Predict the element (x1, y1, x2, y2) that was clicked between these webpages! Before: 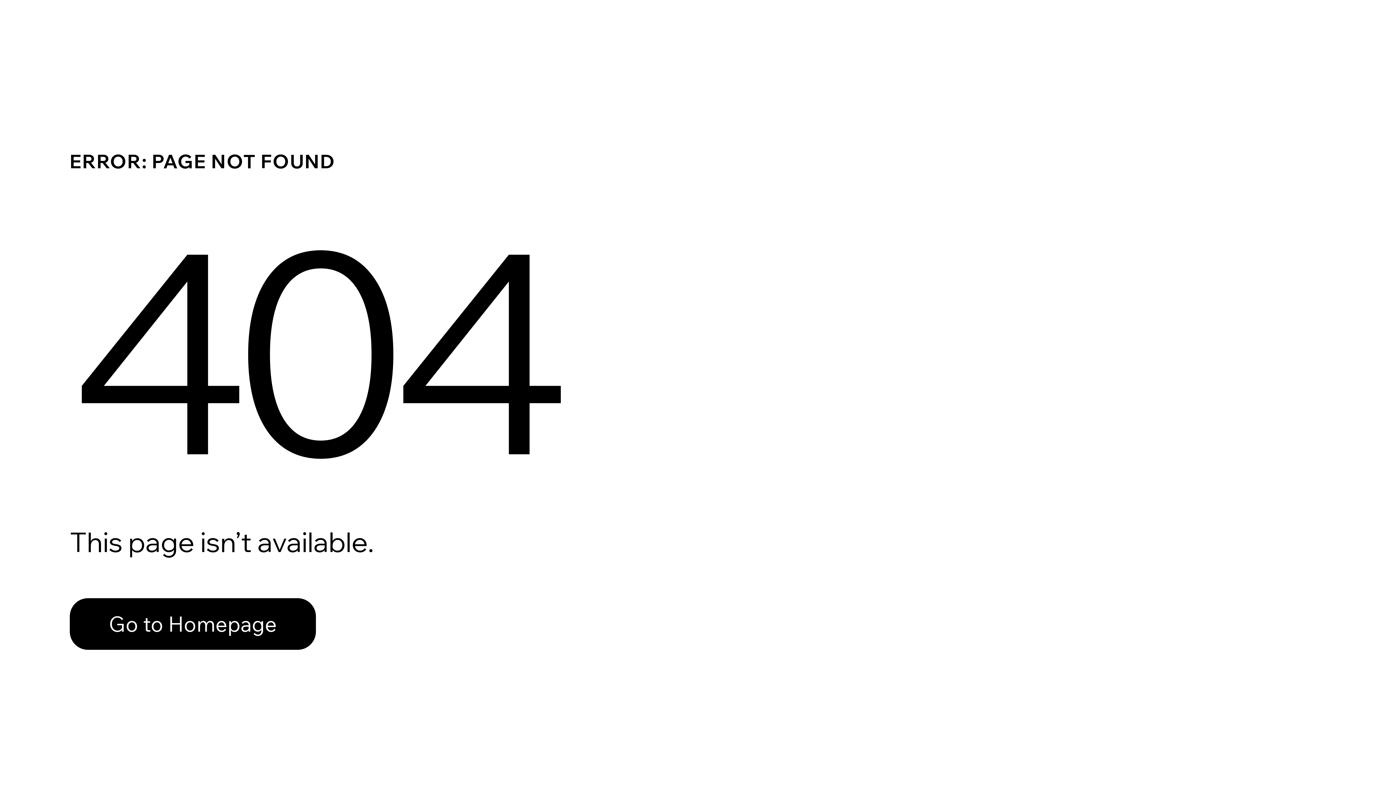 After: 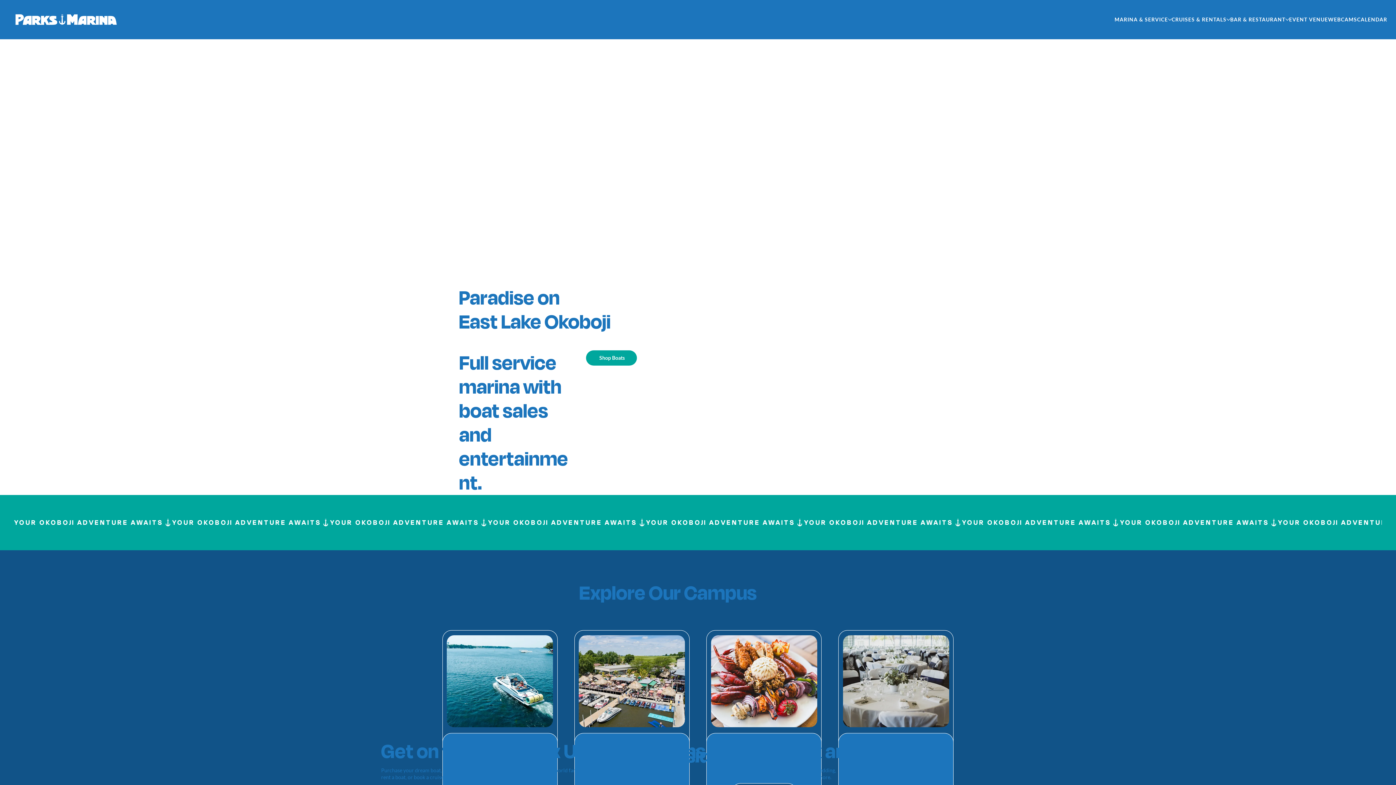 Action: label: Go to Homepage bbox: (69, 582, 768, 659)